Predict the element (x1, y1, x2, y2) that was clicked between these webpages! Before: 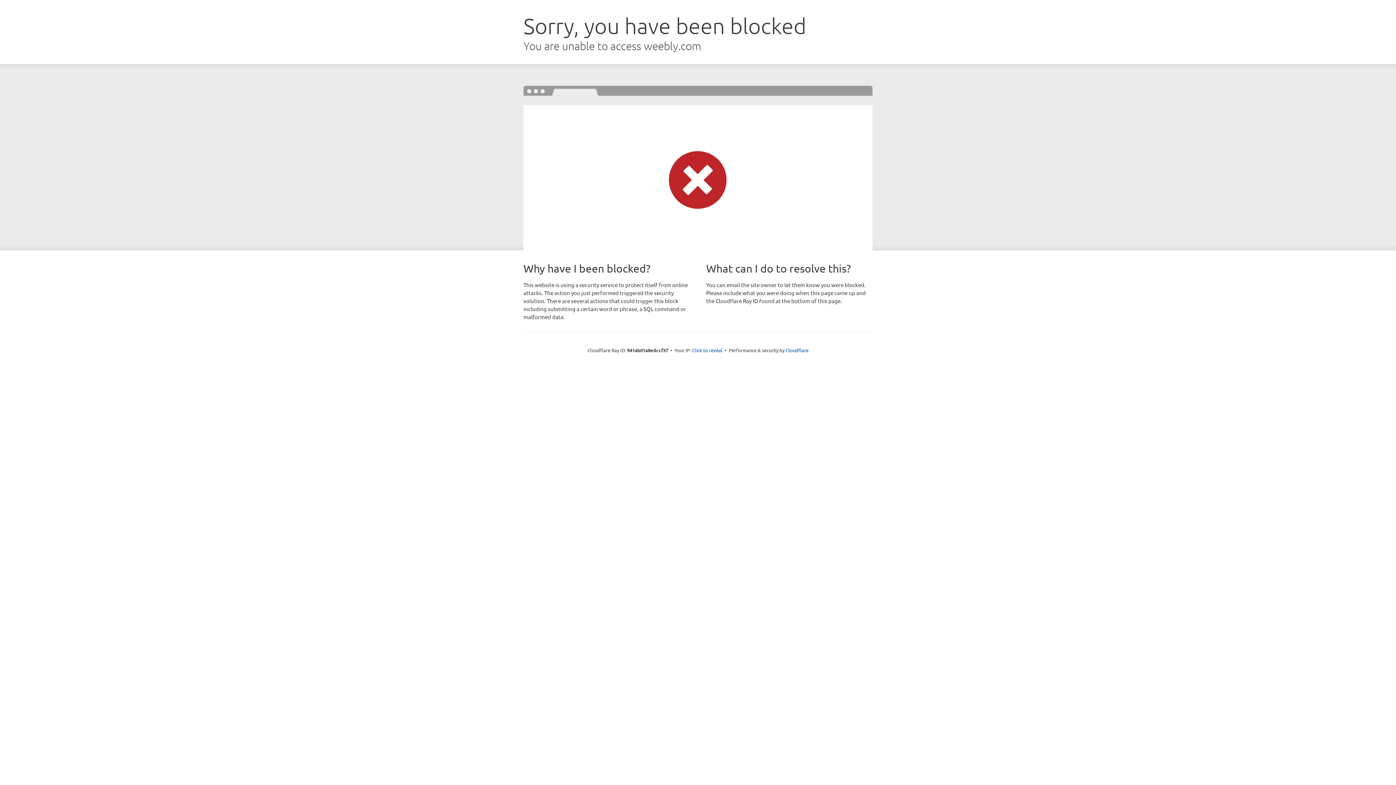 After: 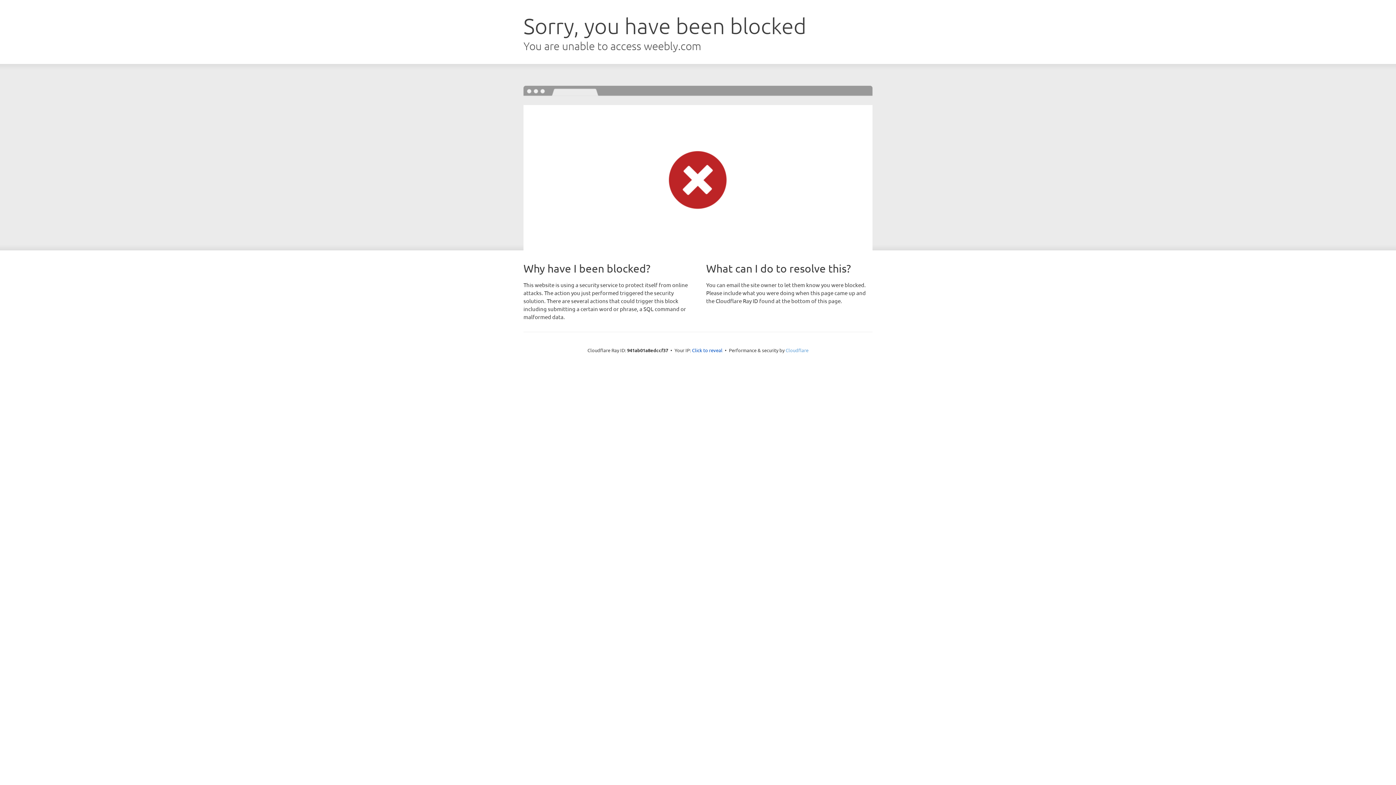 Action: bbox: (785, 347, 808, 353) label: Cloudflare